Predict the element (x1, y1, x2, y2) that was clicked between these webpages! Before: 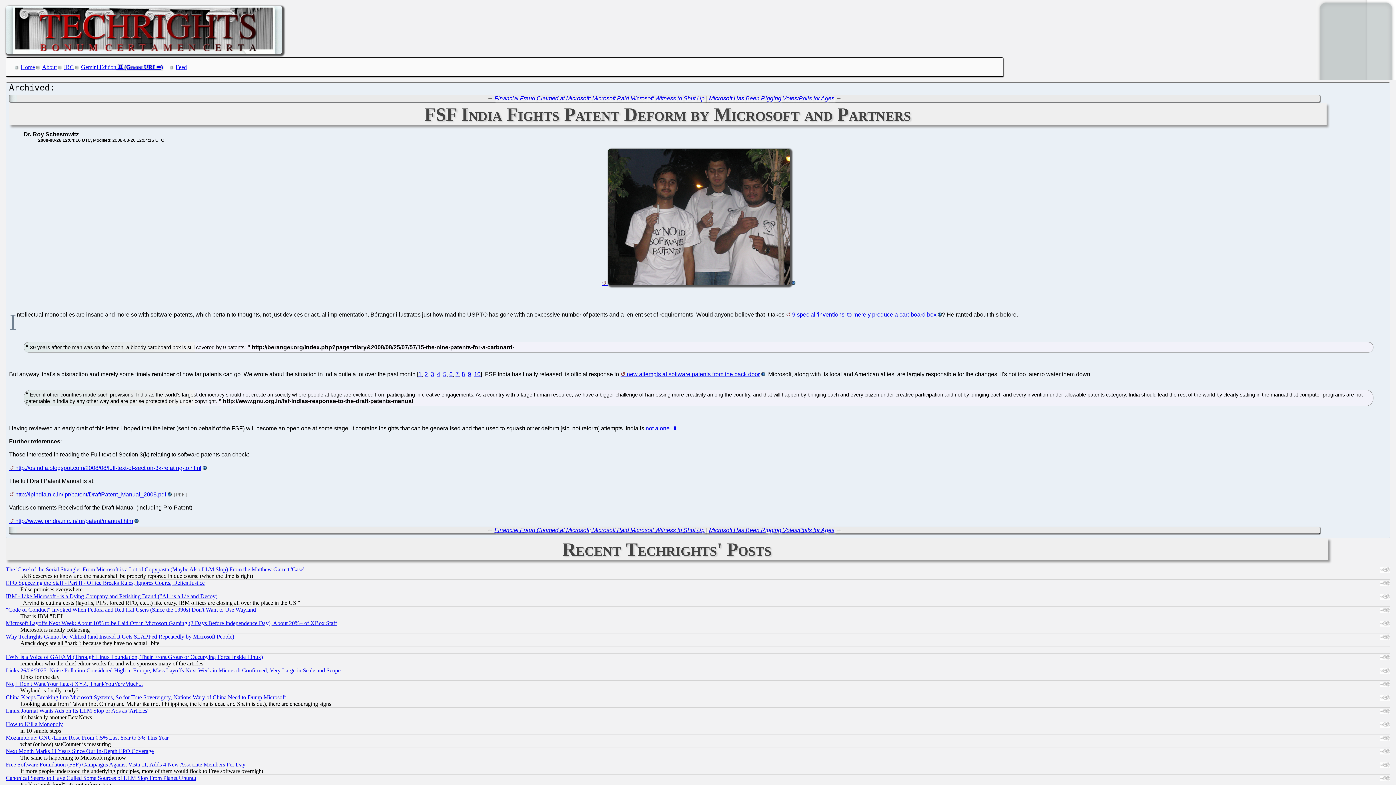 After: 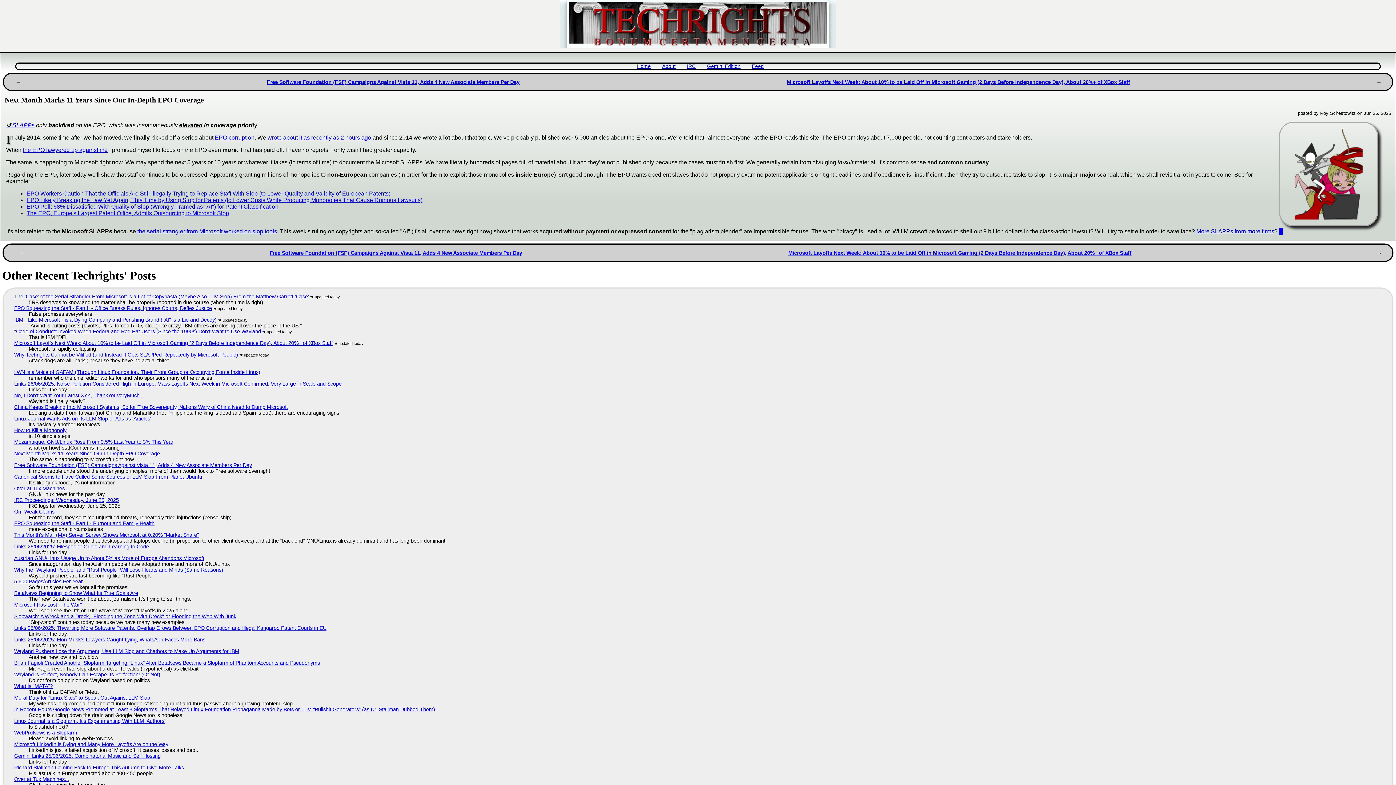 Action: label: Next Month Marks 11 Years Since Our In-Depth EPO Coverage bbox: (5, 748, 153, 754)